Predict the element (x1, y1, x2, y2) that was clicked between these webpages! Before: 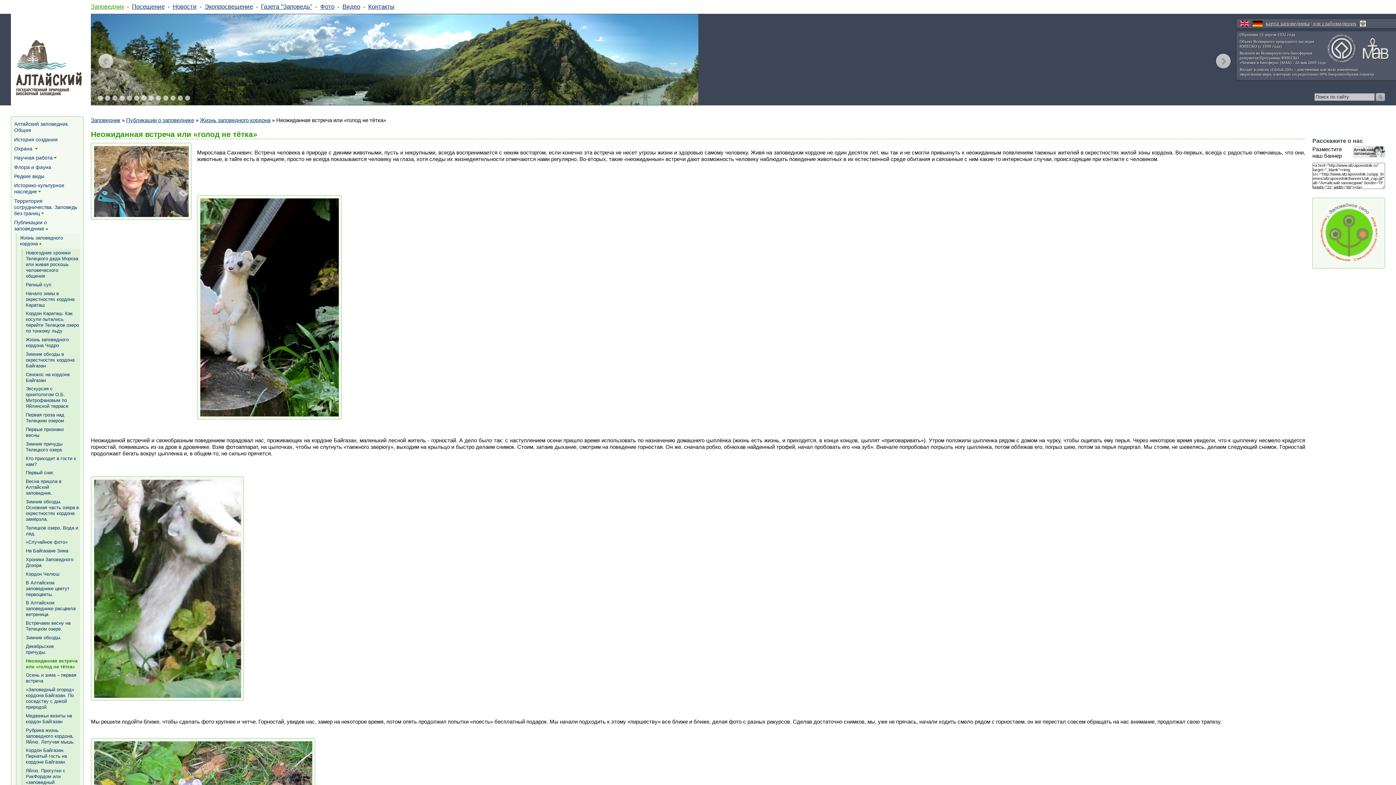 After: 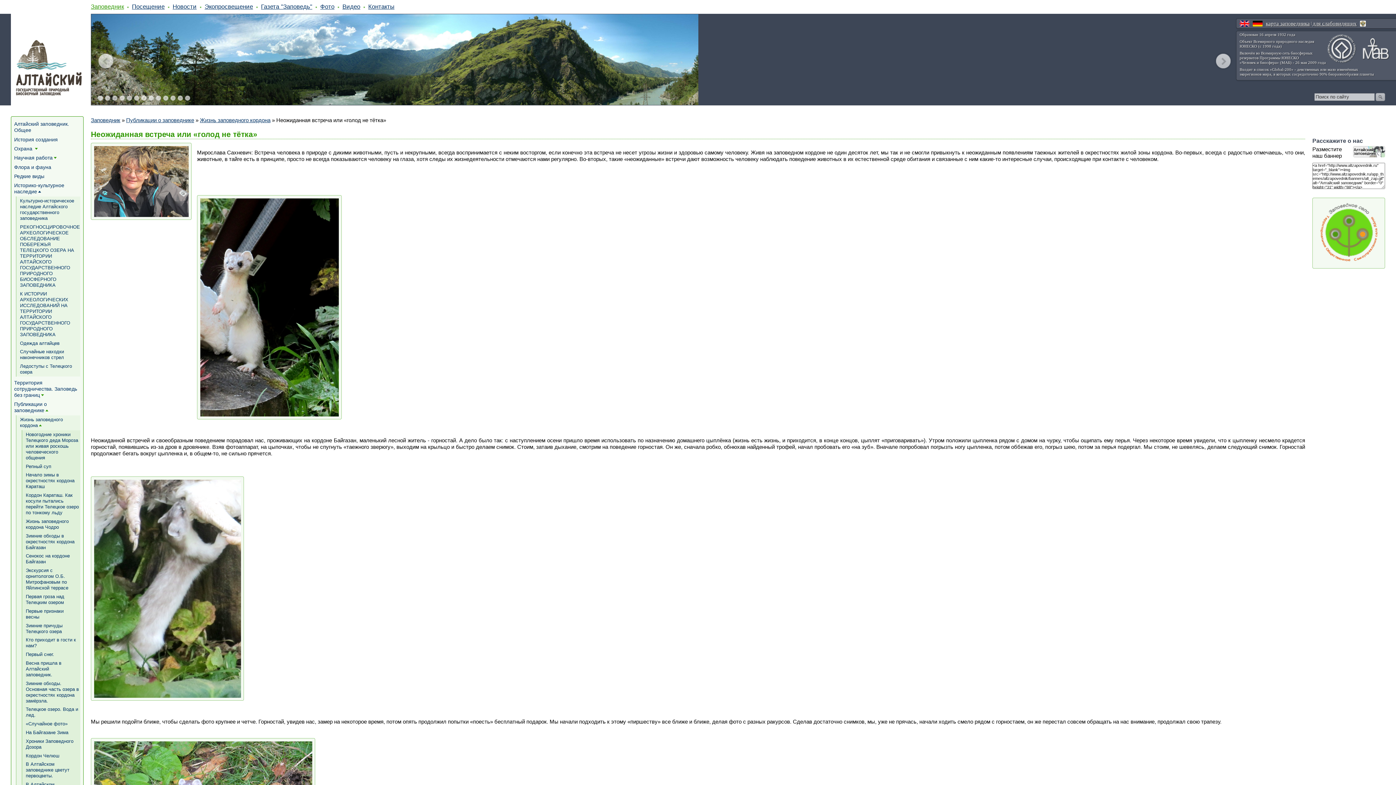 Action: bbox: (37, 188, 42, 194) label: [+]